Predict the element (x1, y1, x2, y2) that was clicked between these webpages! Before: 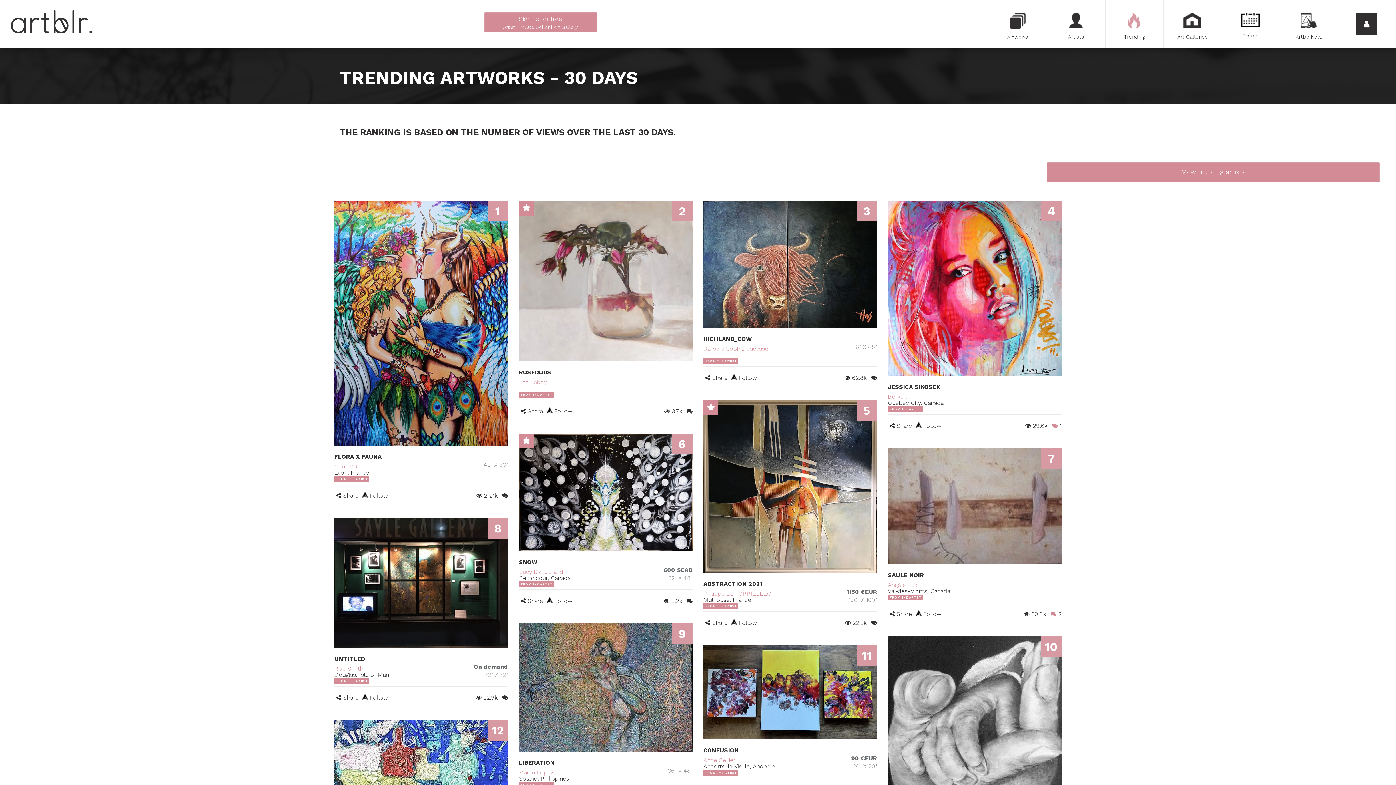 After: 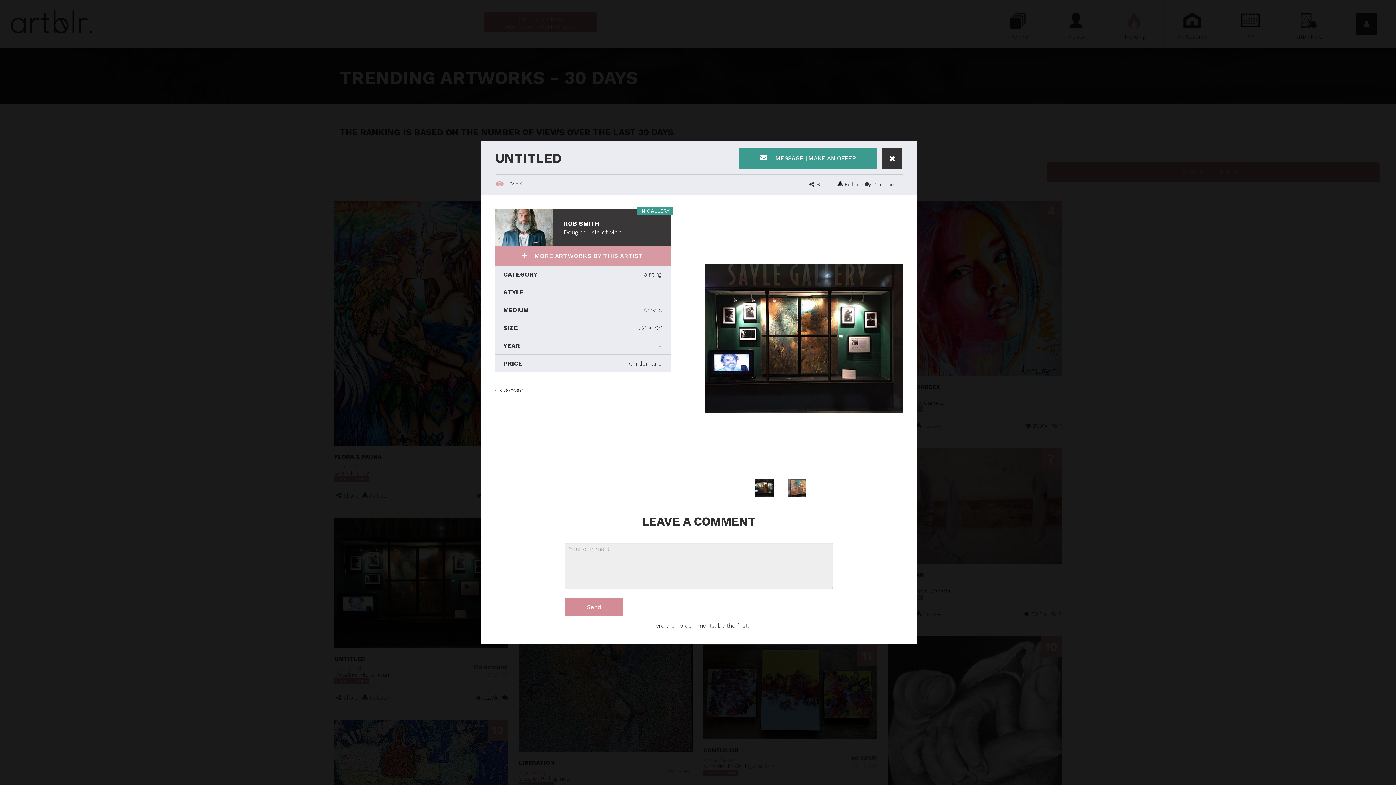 Action: bbox: (334, 518, 508, 648)